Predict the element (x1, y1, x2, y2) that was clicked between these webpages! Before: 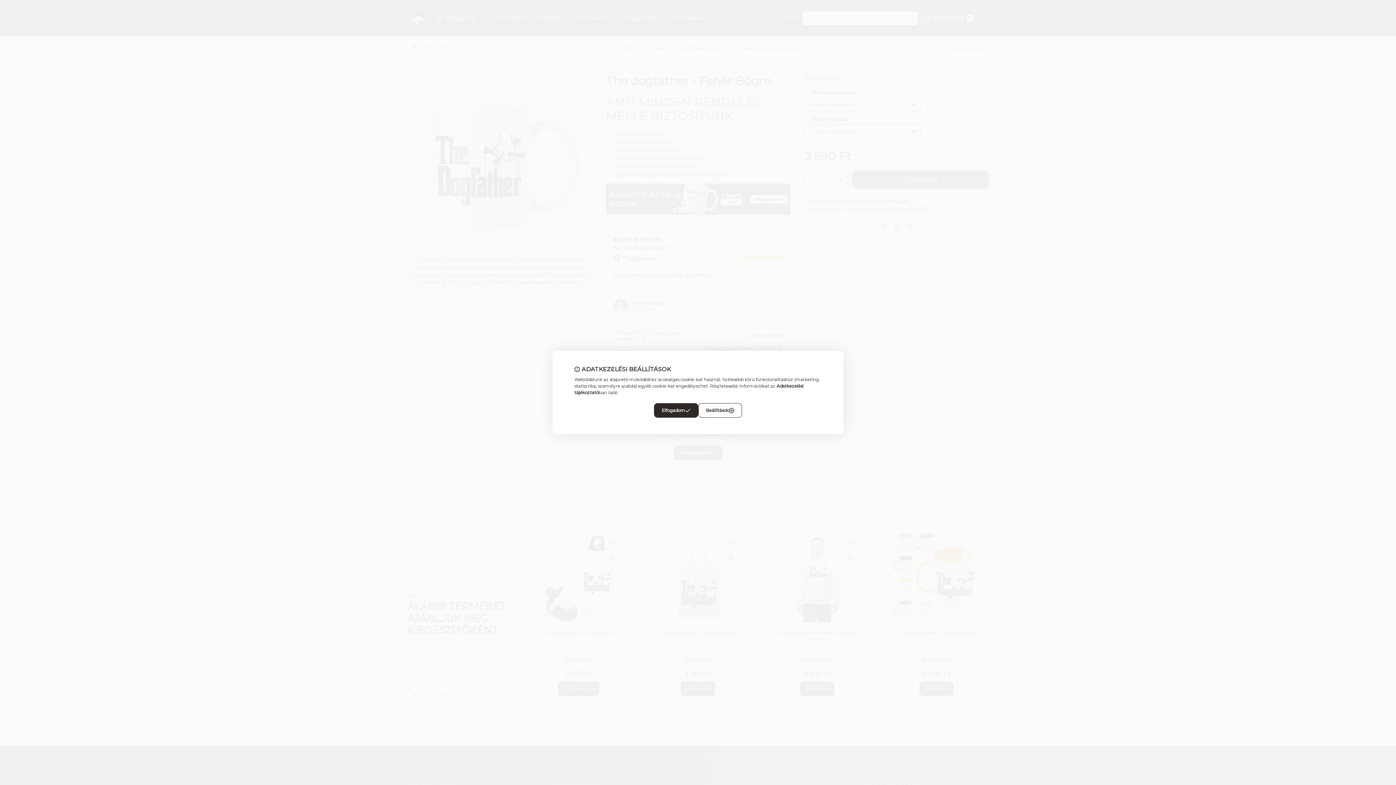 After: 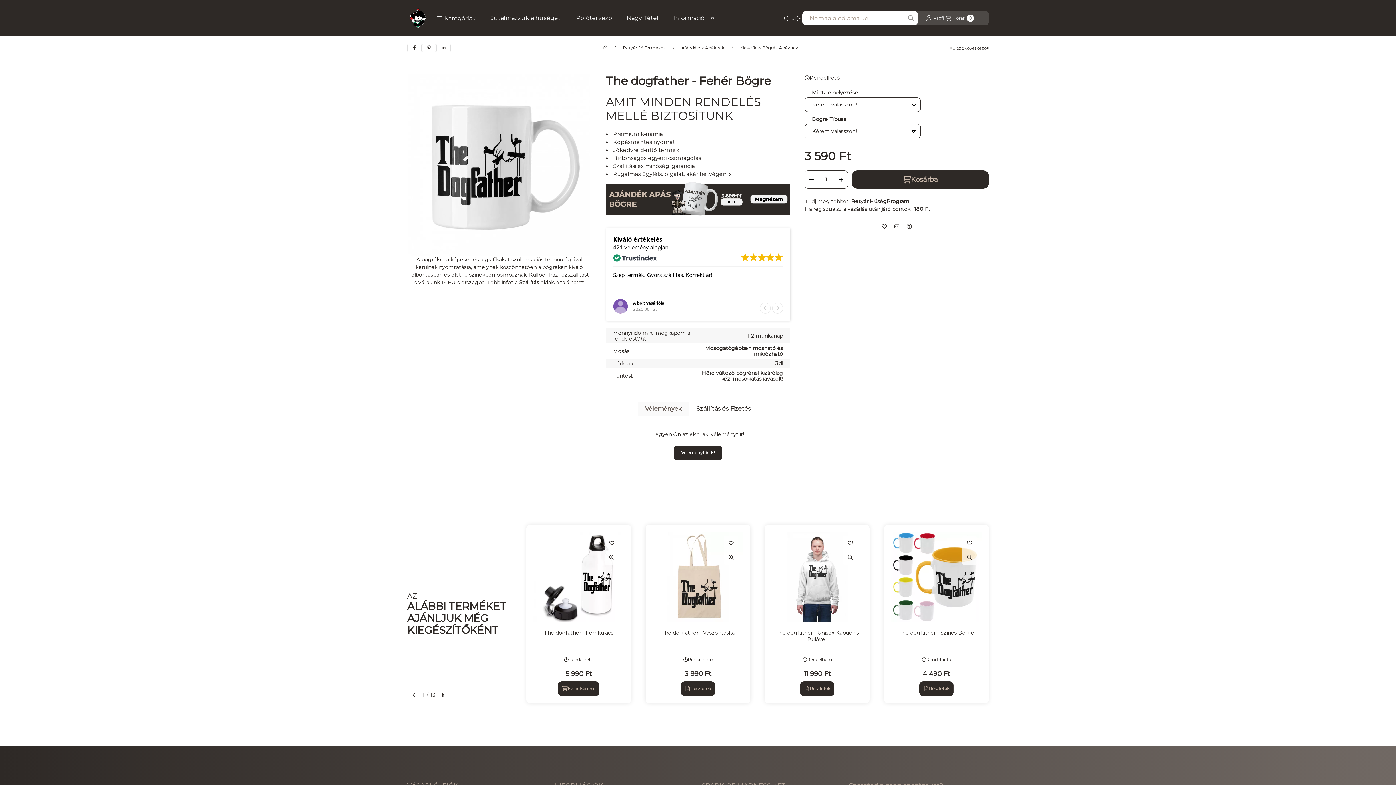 Action: bbox: (654, 403, 698, 418) label: Elfogadom